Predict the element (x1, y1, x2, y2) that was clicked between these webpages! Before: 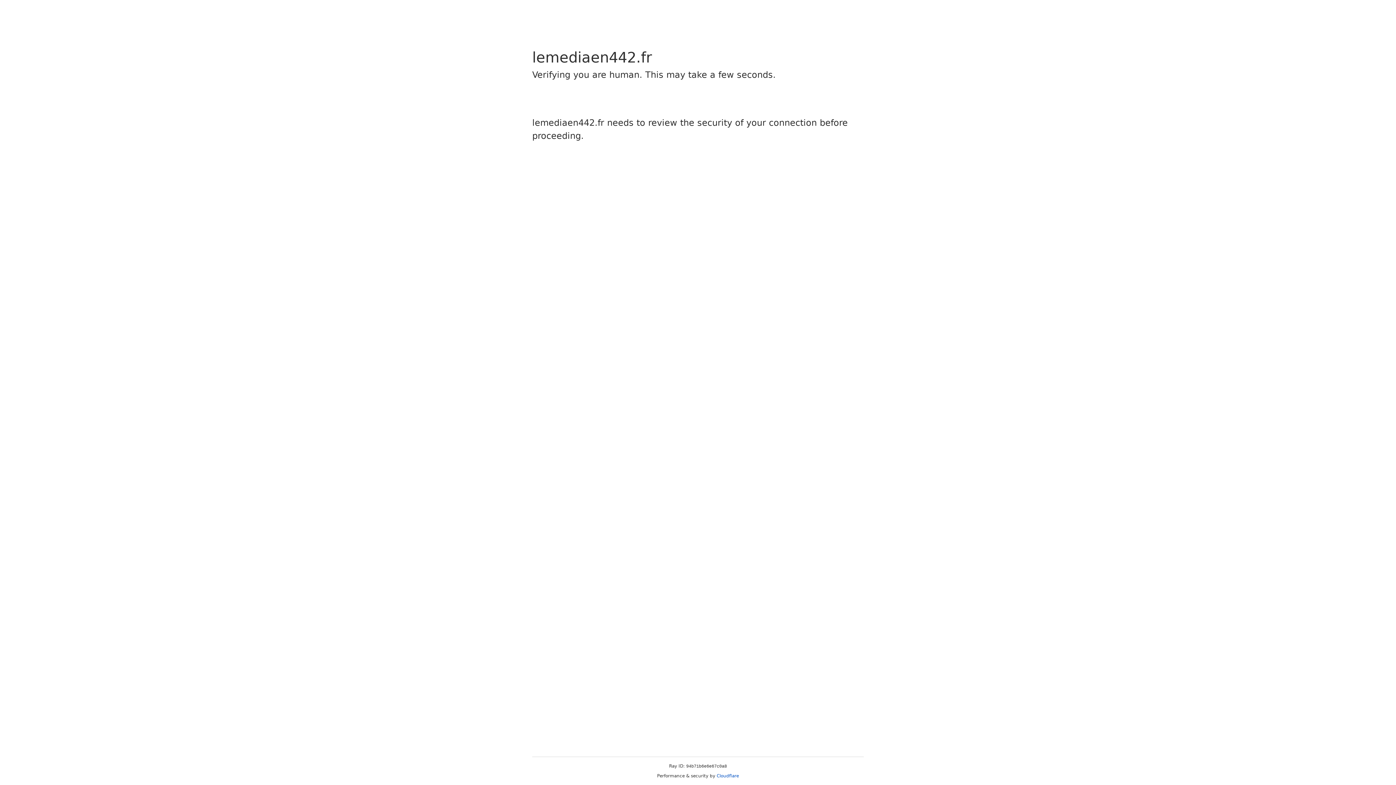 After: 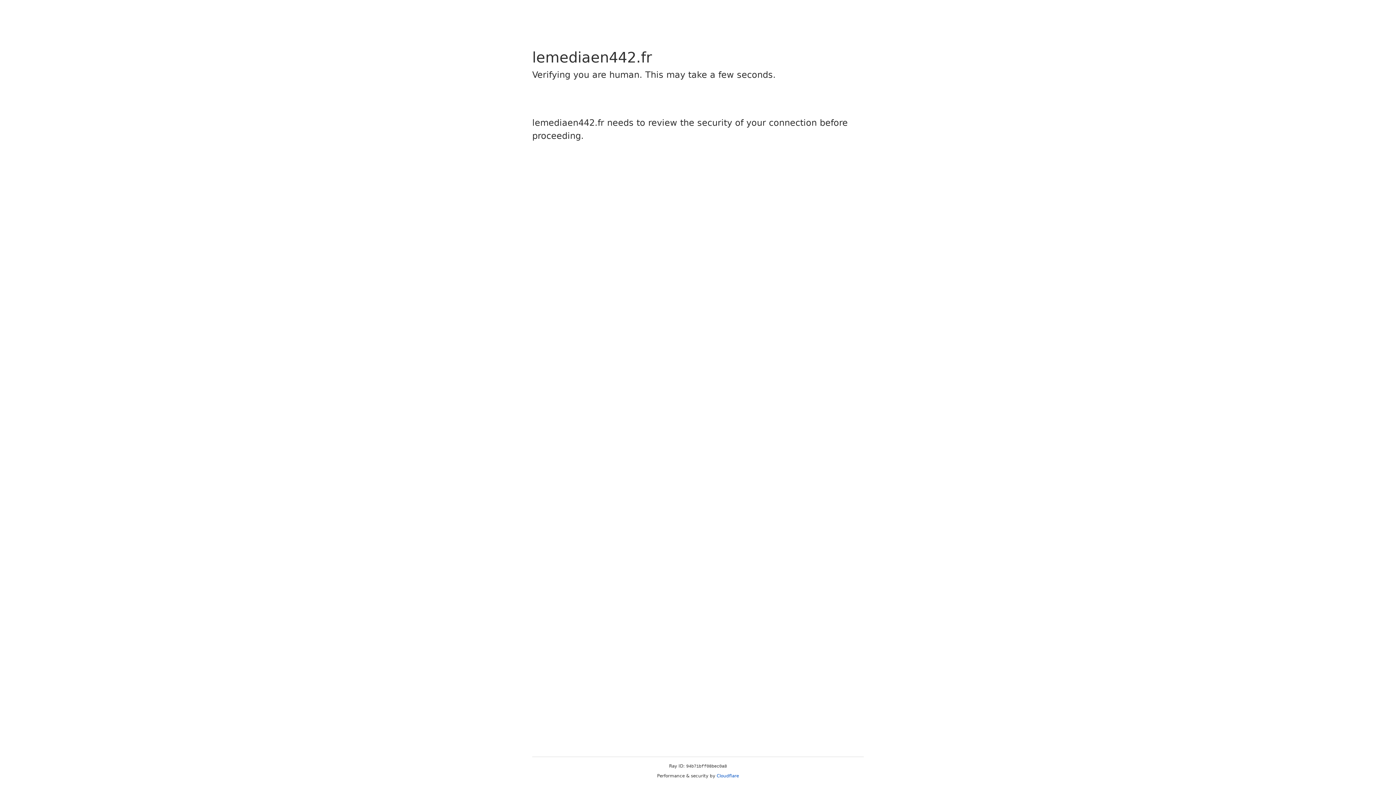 Action: label: Cloudflare bbox: (716, 773, 739, 778)